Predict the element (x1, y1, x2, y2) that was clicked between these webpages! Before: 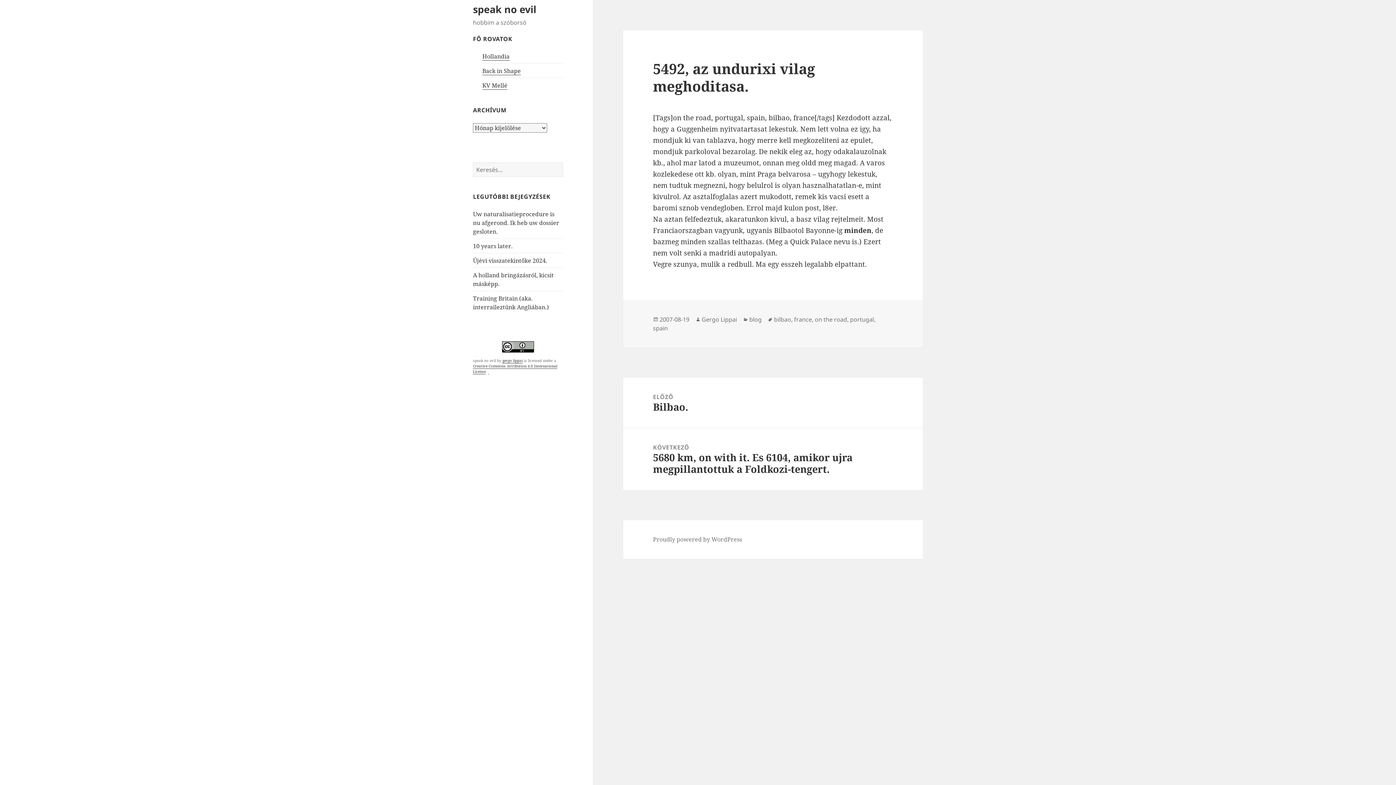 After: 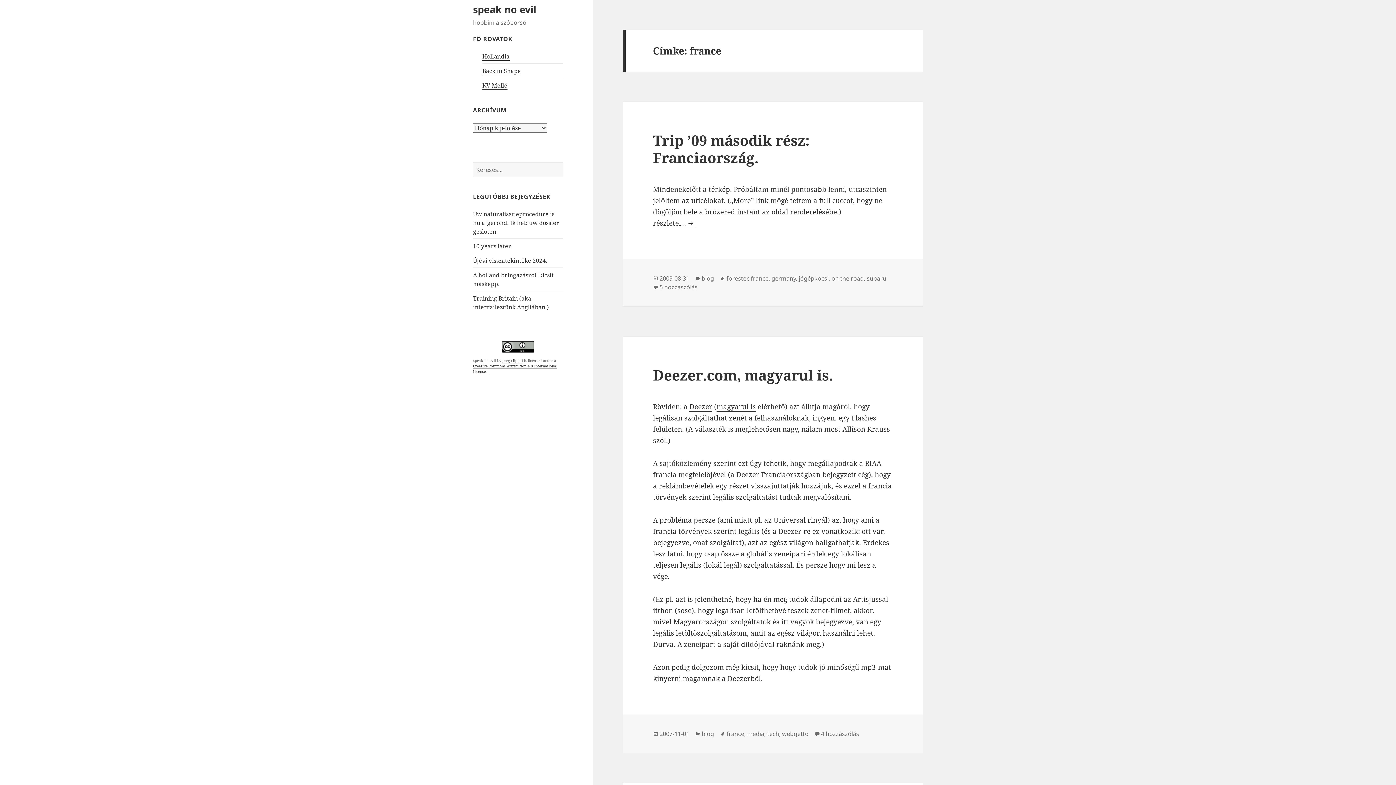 Action: label: france bbox: (794, 315, 812, 323)